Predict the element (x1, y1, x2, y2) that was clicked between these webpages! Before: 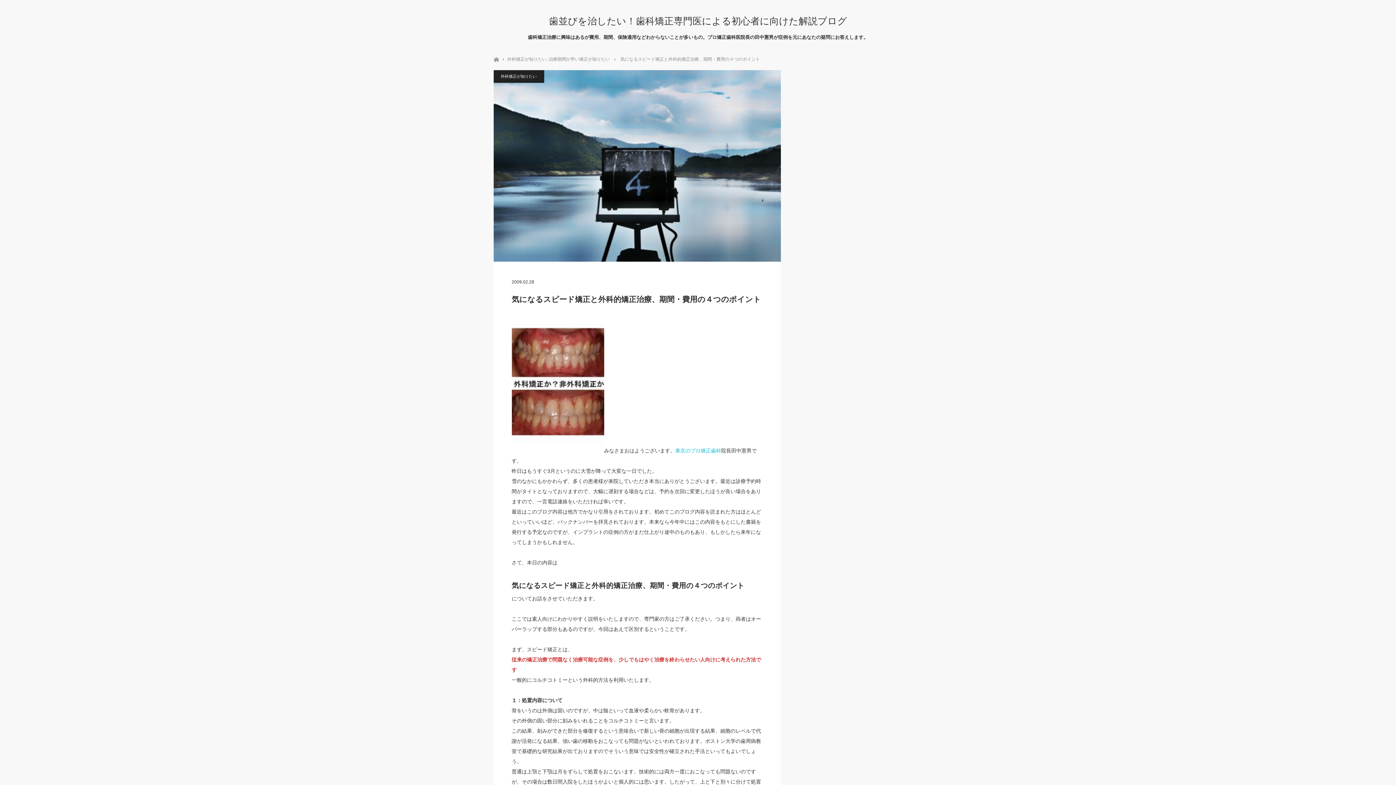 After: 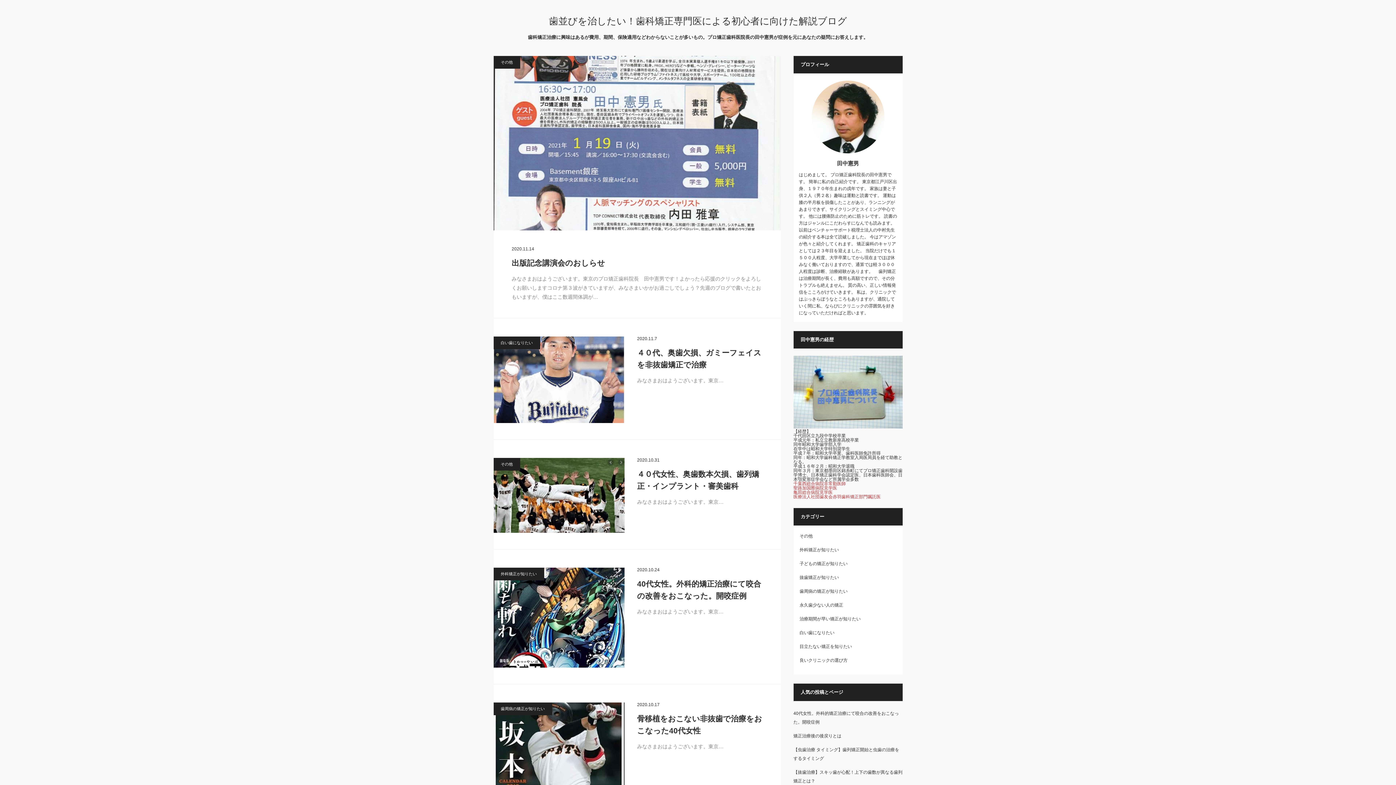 Action: label: 歯並びを治したい！歯科矯正専門医による初心者に向けた解説ブログ bbox: (493, 16, 902, 25)